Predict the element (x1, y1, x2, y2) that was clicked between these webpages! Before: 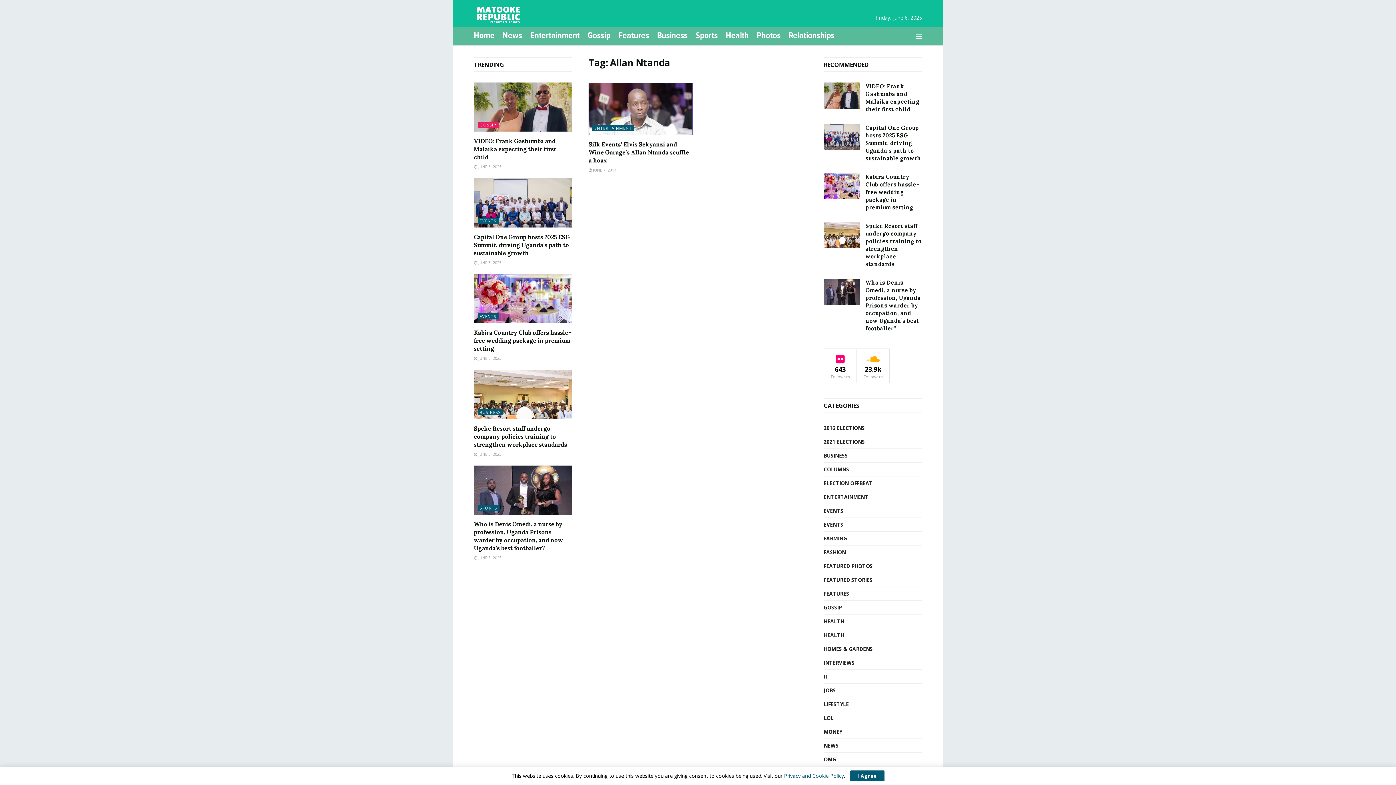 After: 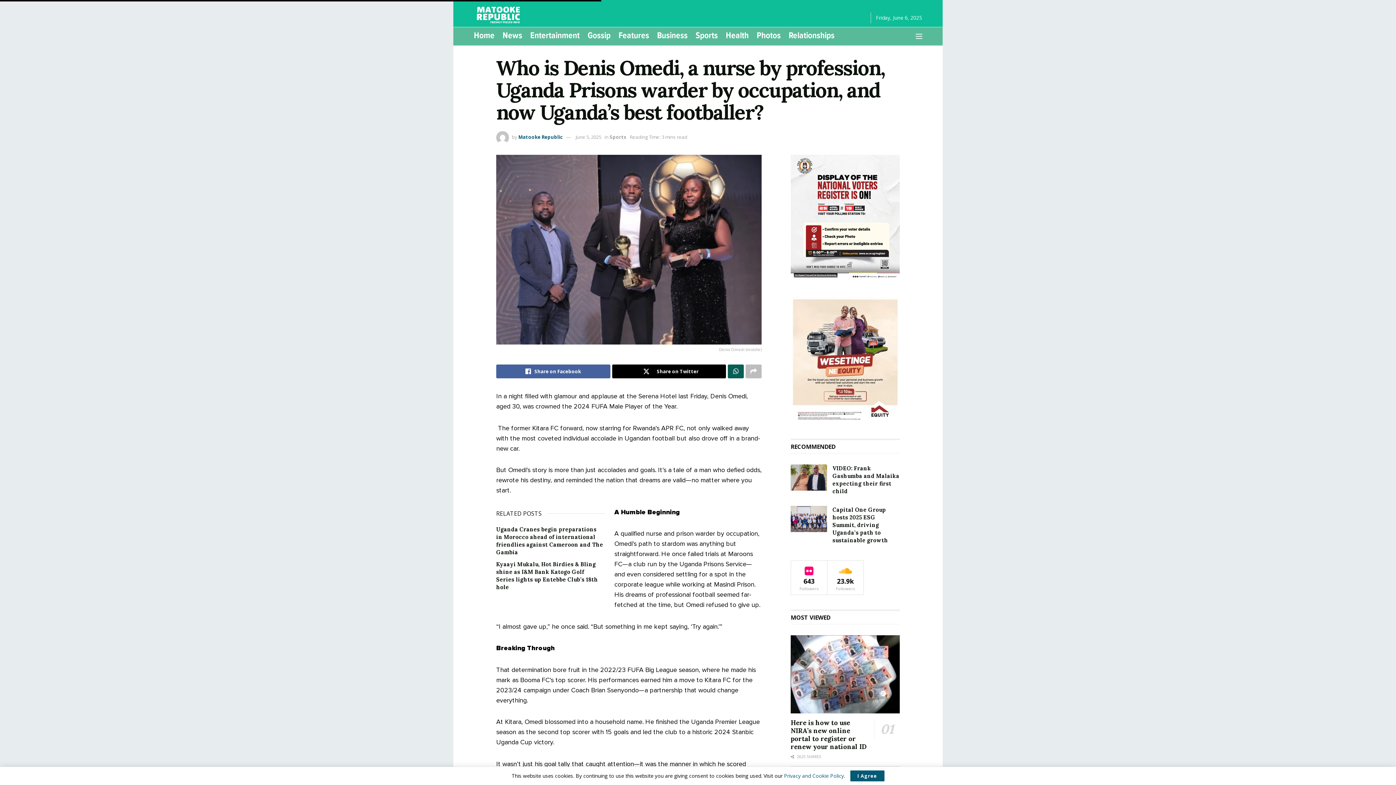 Action: label: Who is Denis Omedi, a nurse by profession, Uganda Prisons warder by occupation, and now Uganda’s best footballer? bbox: (865, 279, 921, 332)